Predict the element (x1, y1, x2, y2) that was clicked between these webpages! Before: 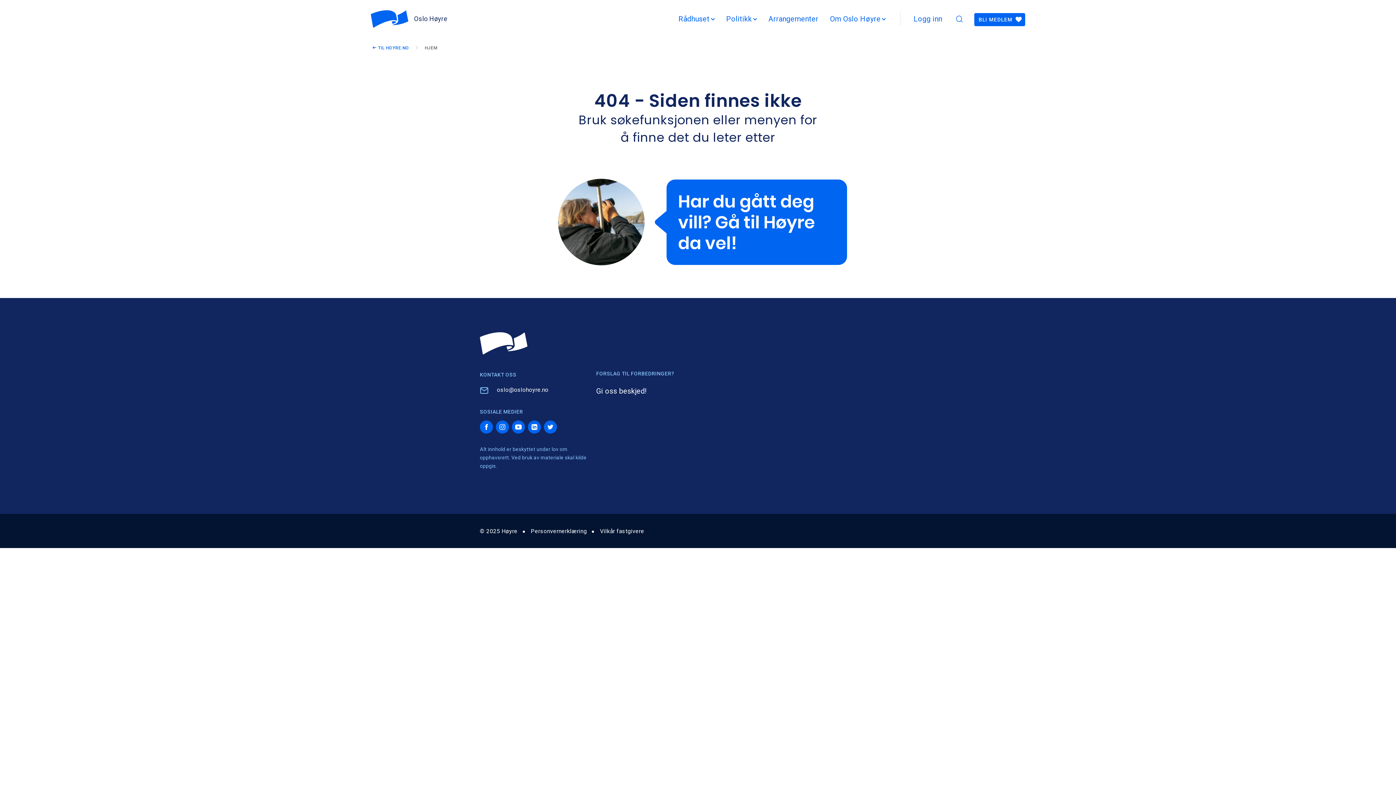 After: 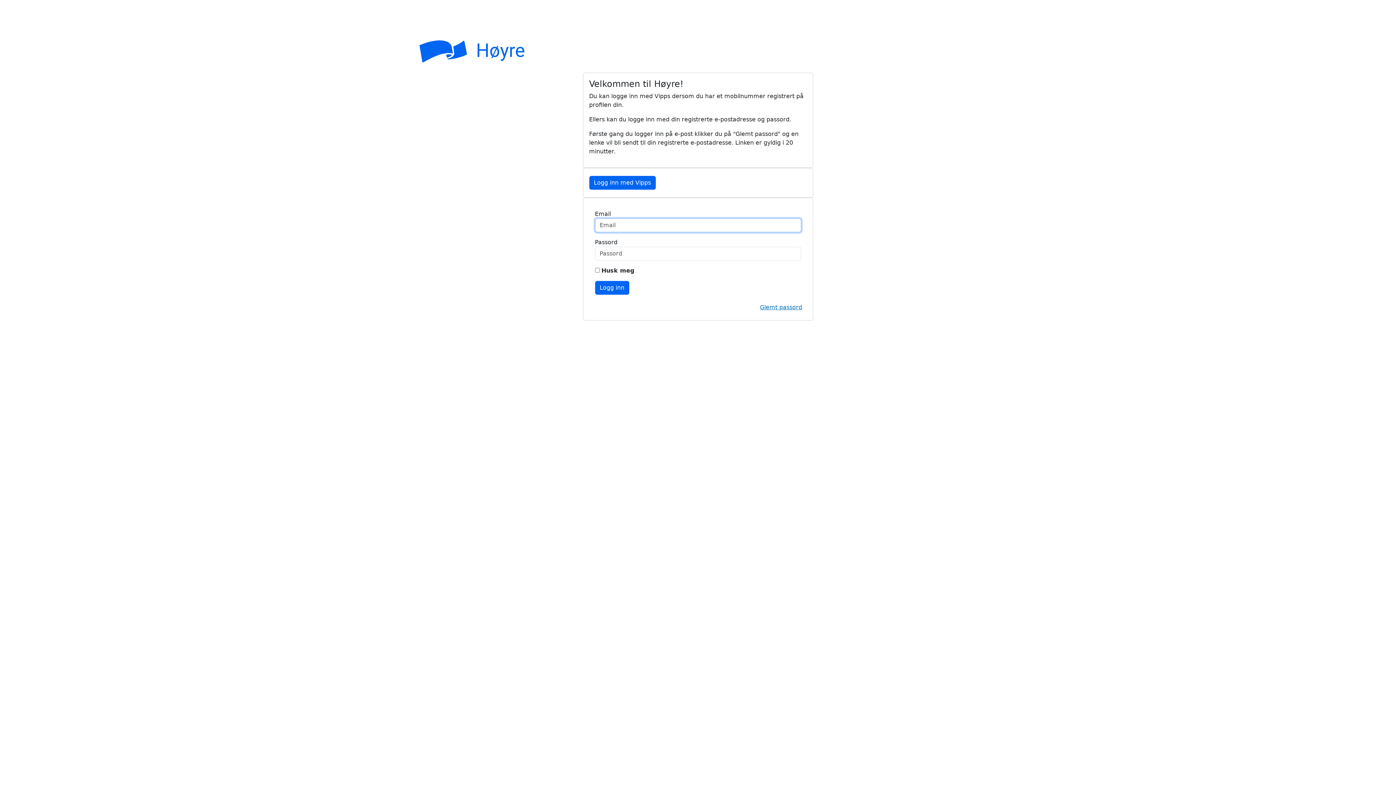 Action: bbox: (908, 12, 948, 25) label: Logg inn